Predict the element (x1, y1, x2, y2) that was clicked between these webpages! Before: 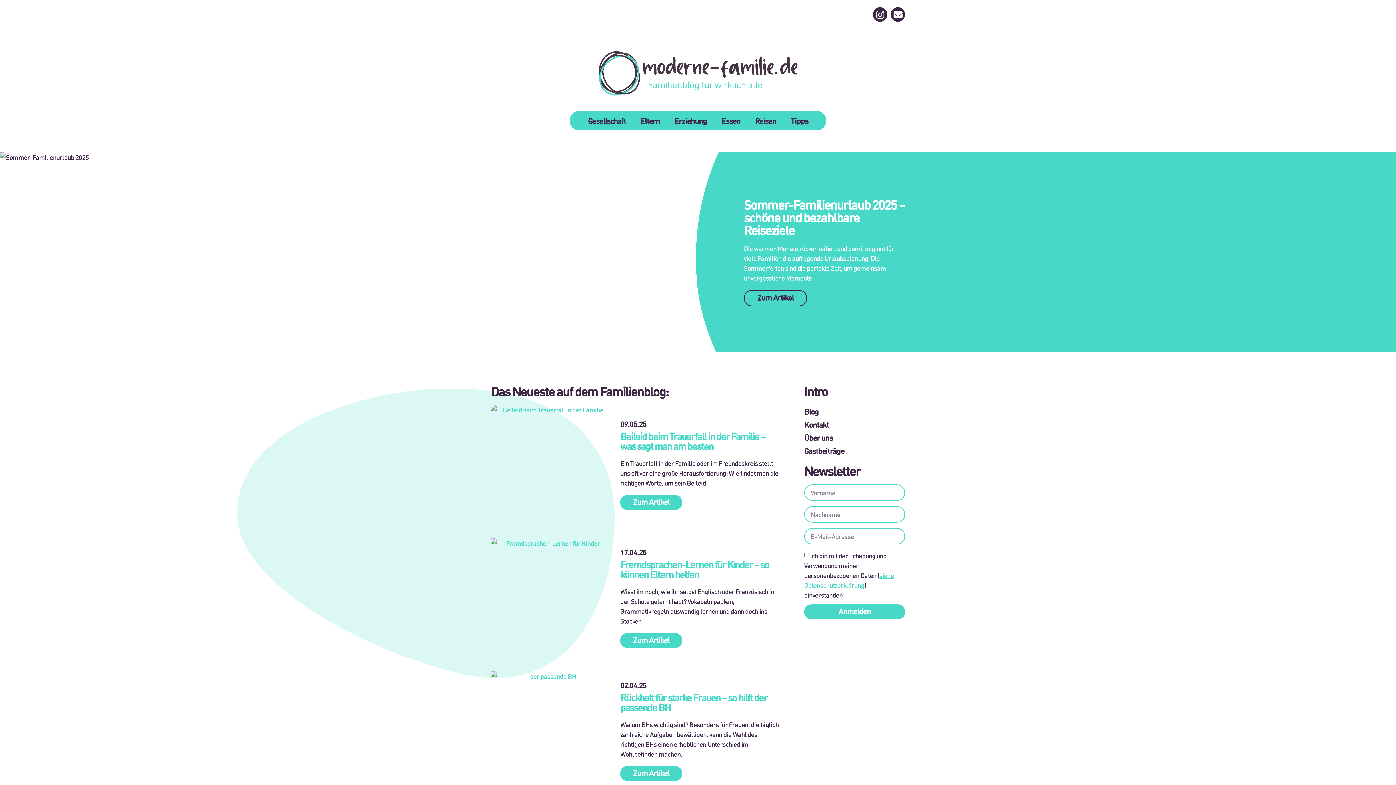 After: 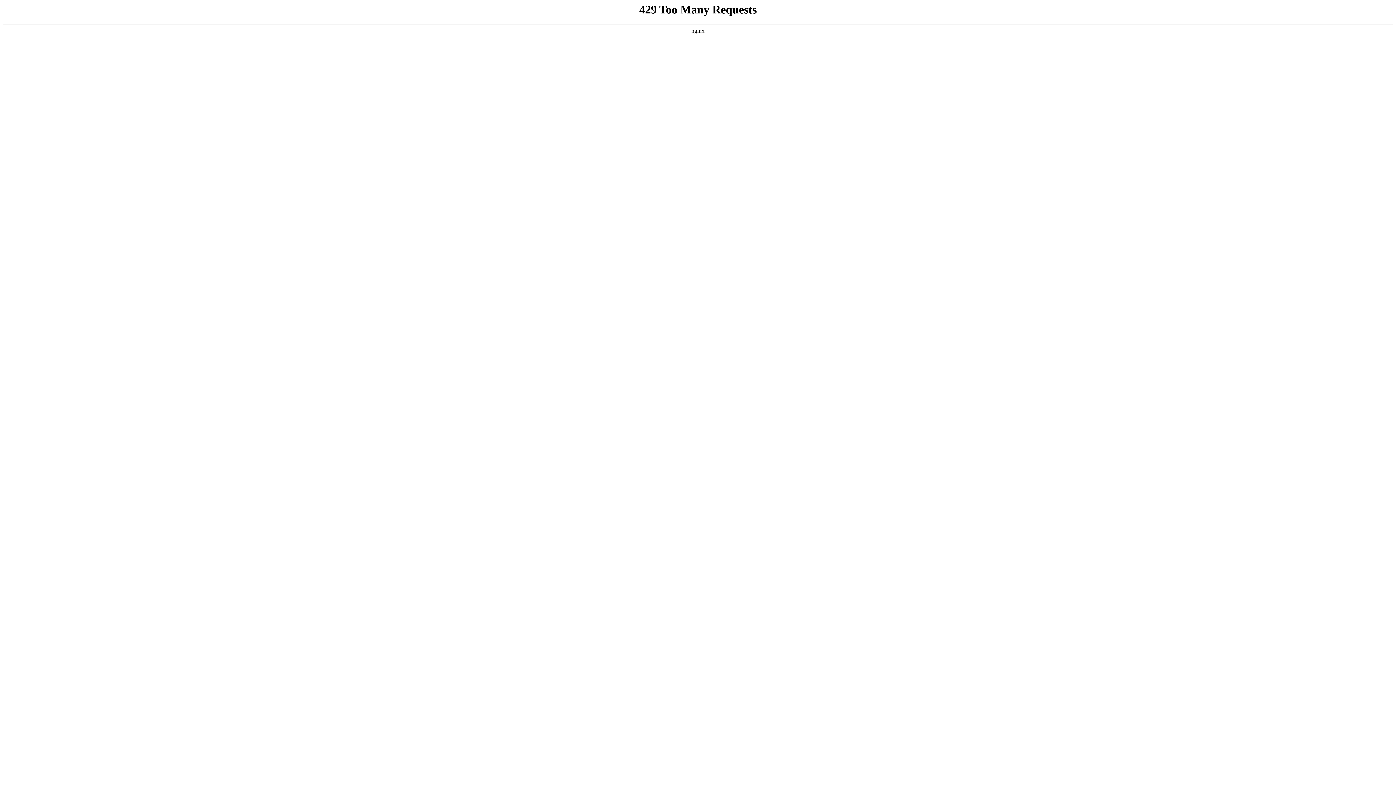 Action: label: Beileid beim Trauerfall in der Familie – was sagt man am besten bbox: (620, 429, 765, 453)